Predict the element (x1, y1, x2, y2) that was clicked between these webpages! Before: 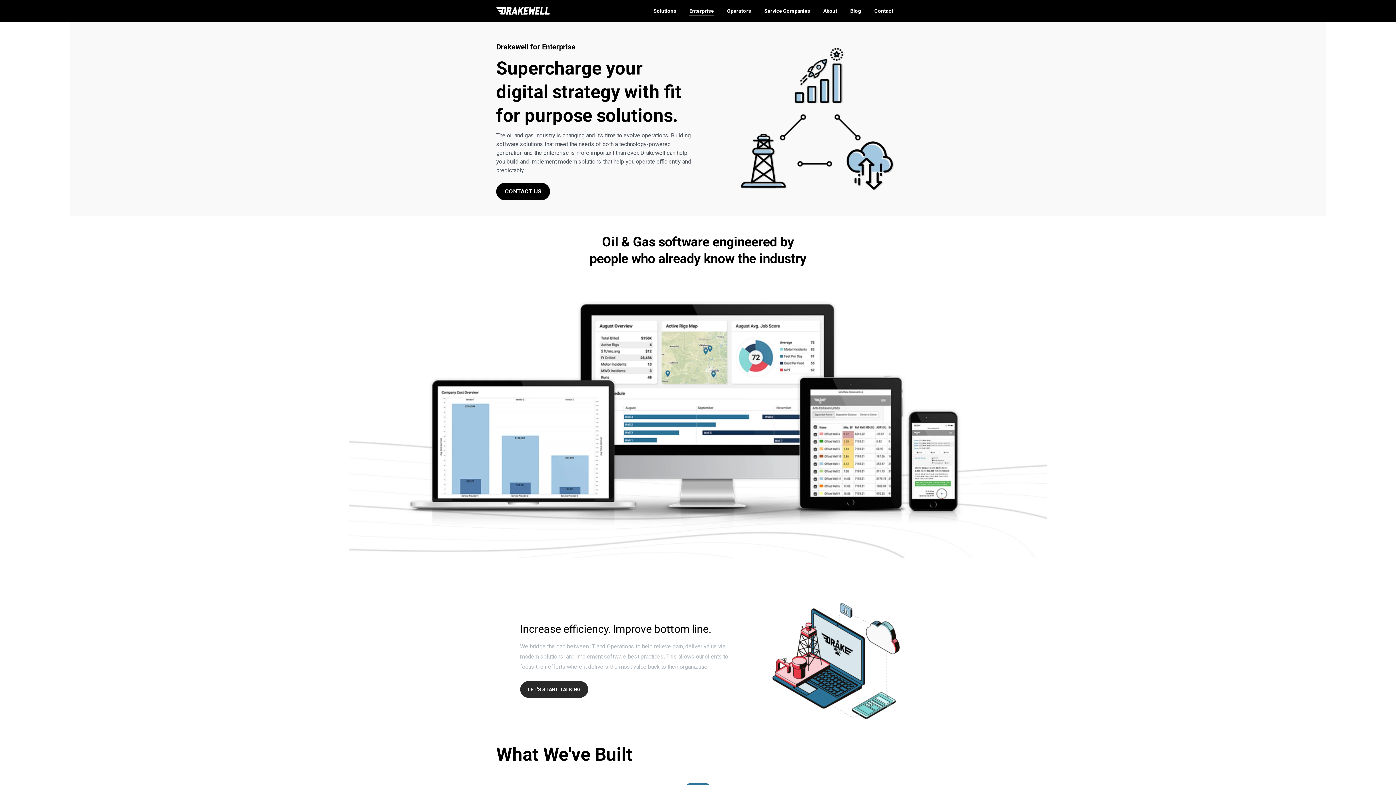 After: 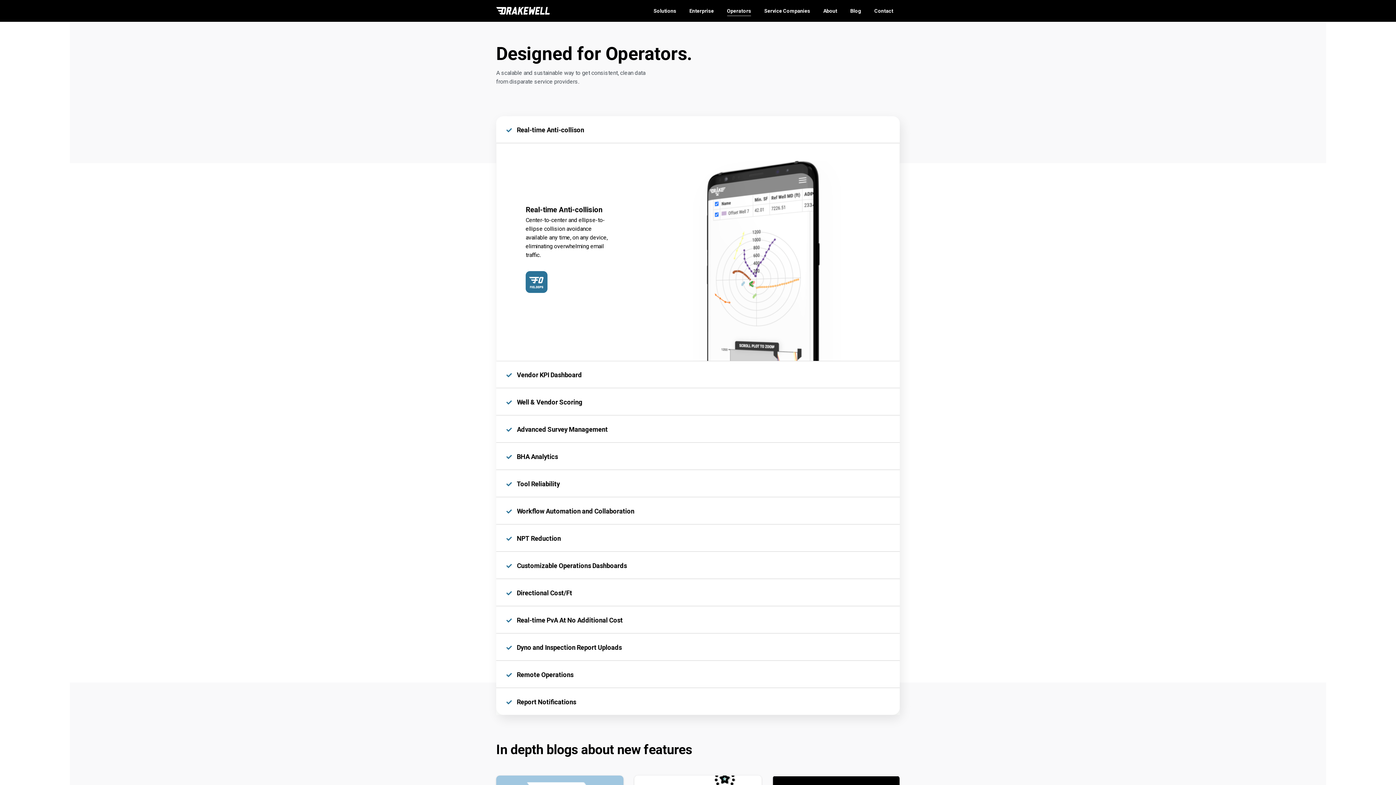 Action: bbox: (724, 2, 754, 18) label: Operators